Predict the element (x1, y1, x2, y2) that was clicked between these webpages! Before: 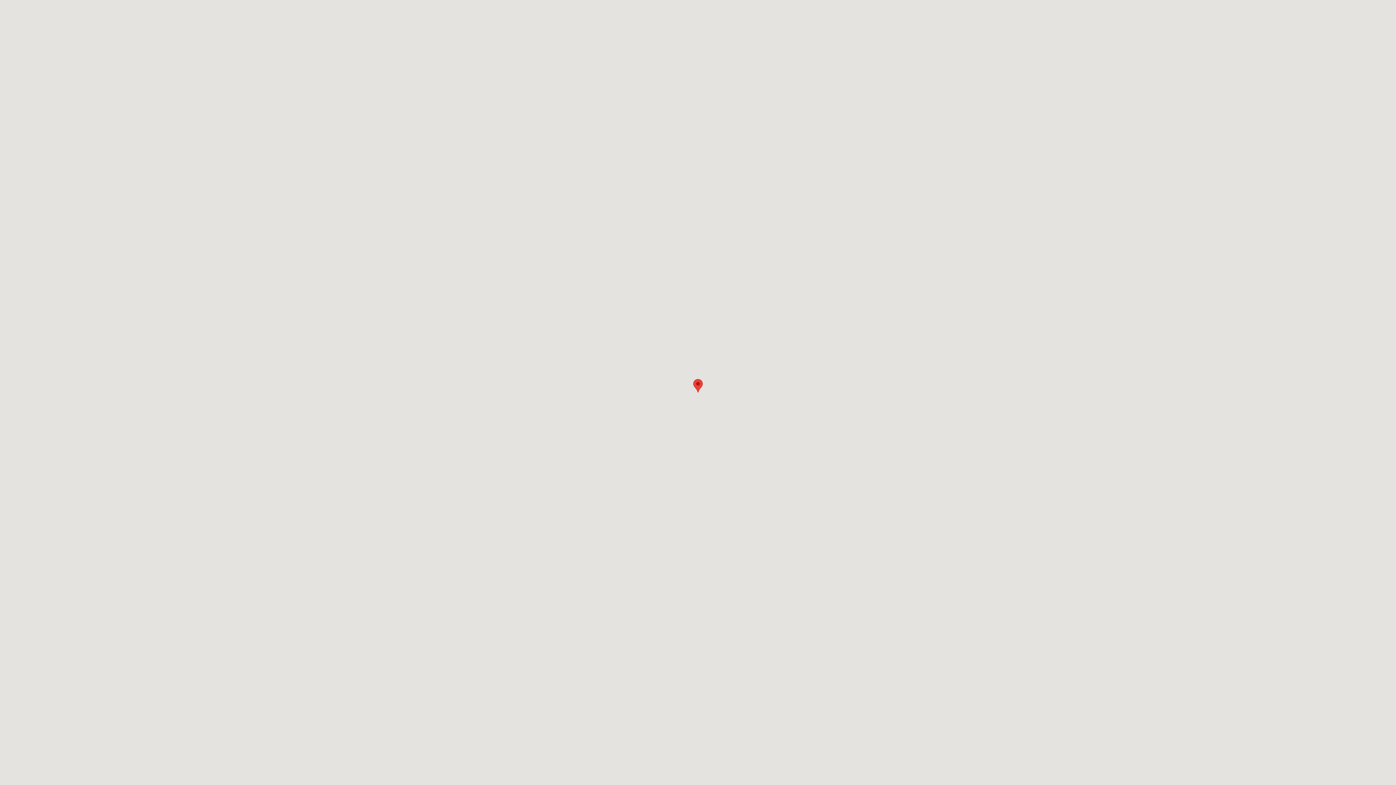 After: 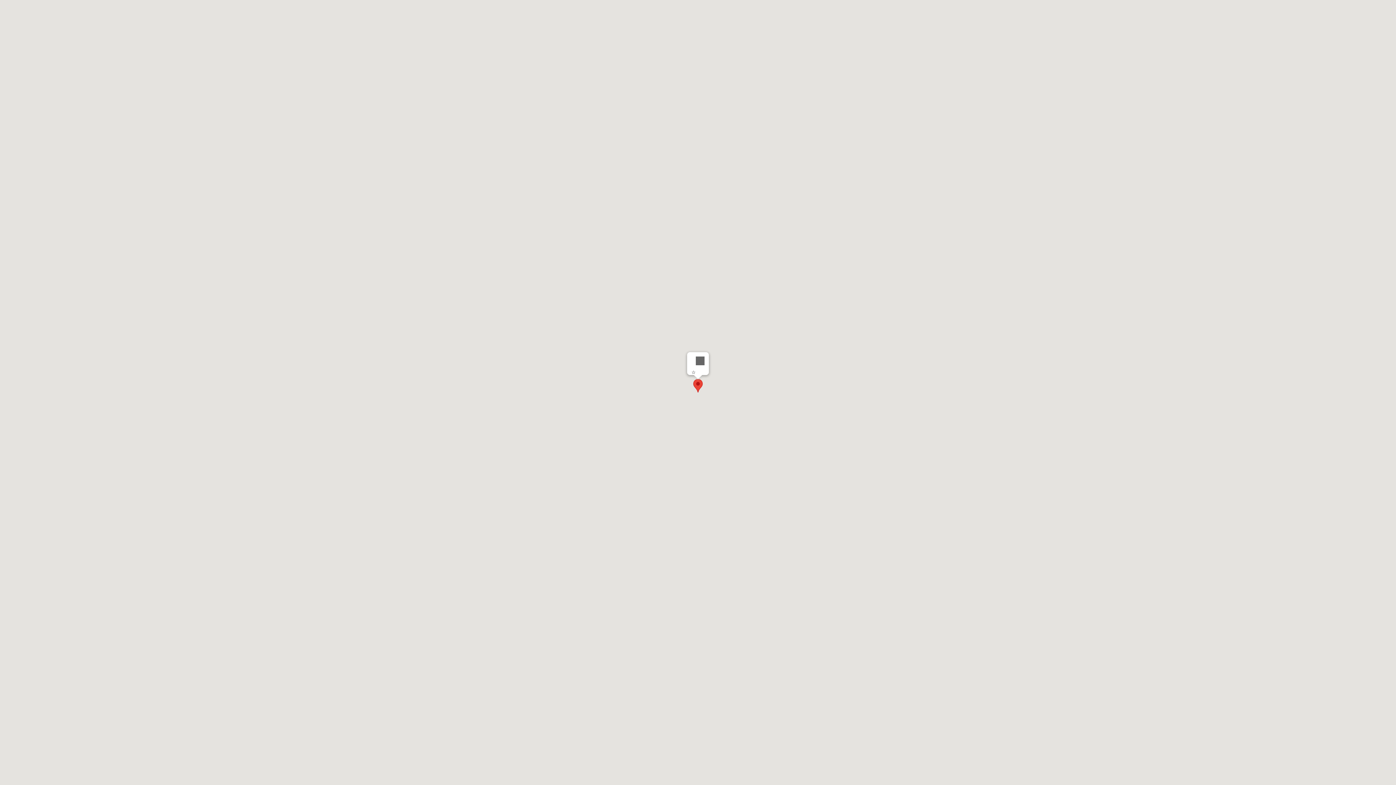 Action: label: ☆ bbox: (693, 379, 702, 392)